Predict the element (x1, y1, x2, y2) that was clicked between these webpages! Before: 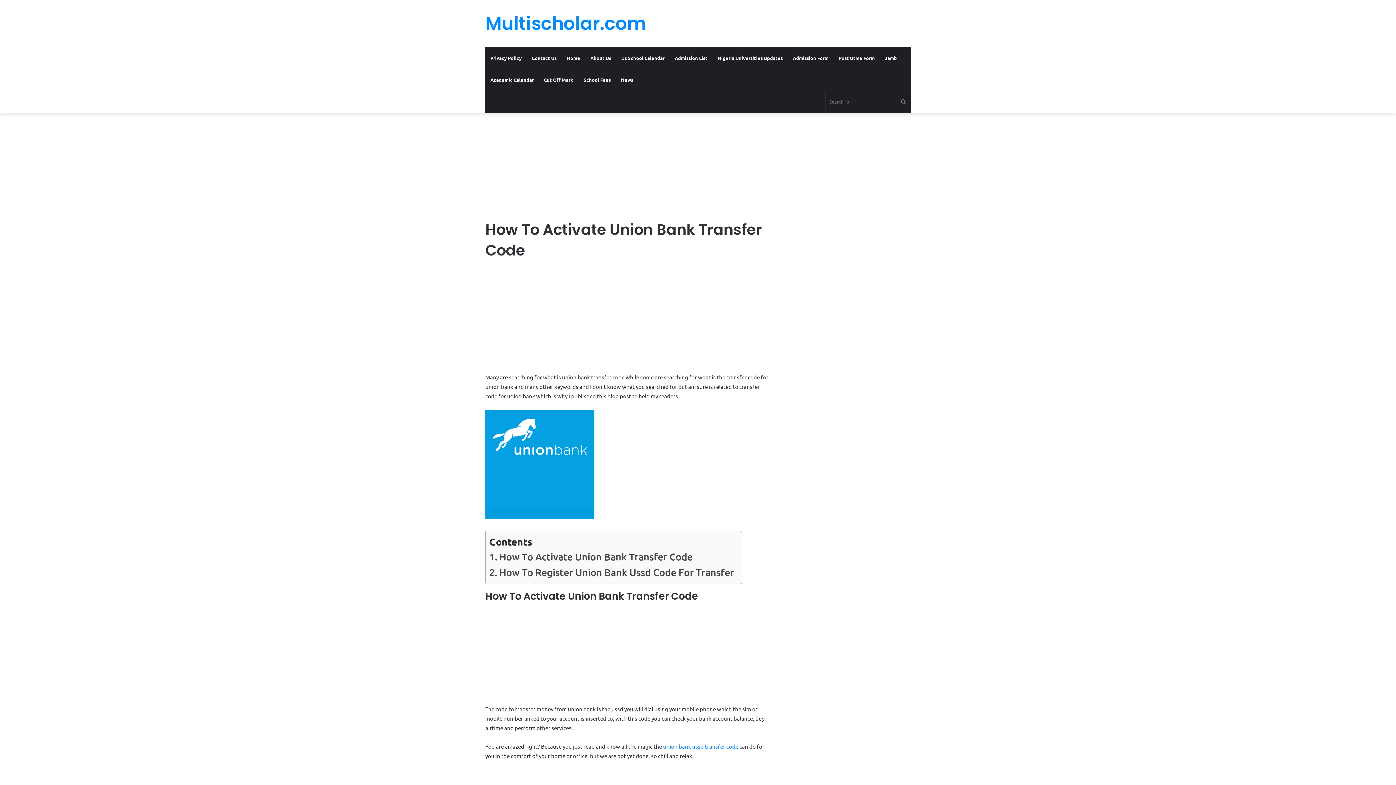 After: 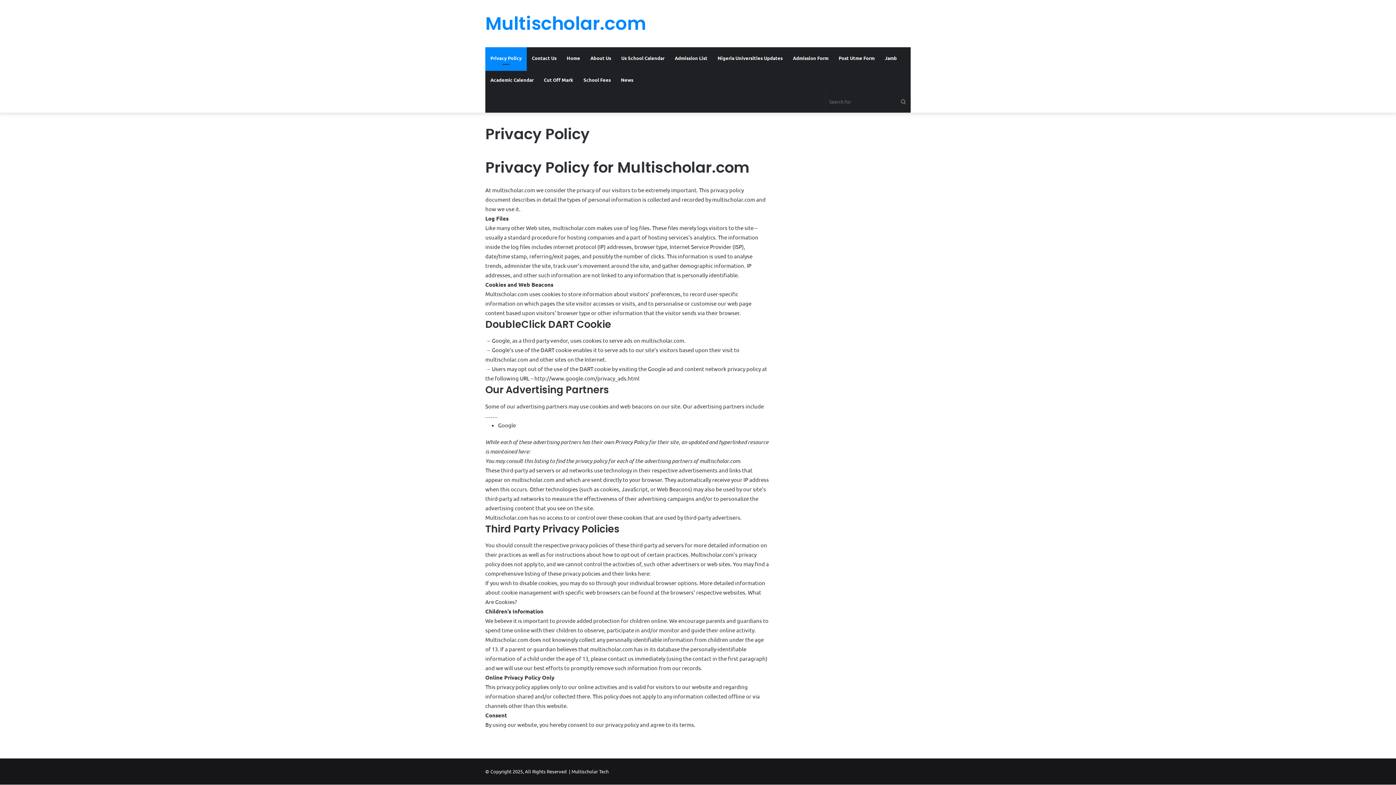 Action: label: Privacy Policy bbox: (485, 47, 526, 69)